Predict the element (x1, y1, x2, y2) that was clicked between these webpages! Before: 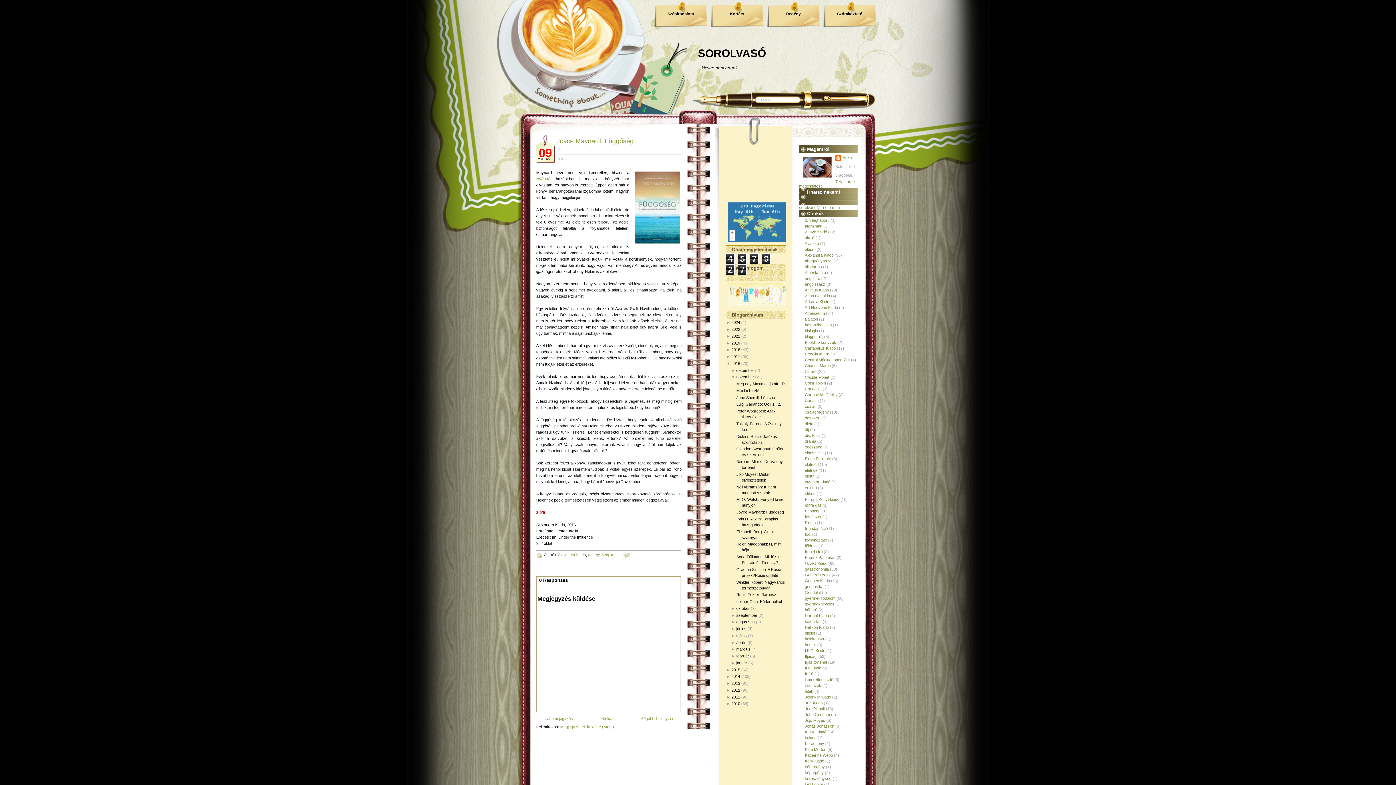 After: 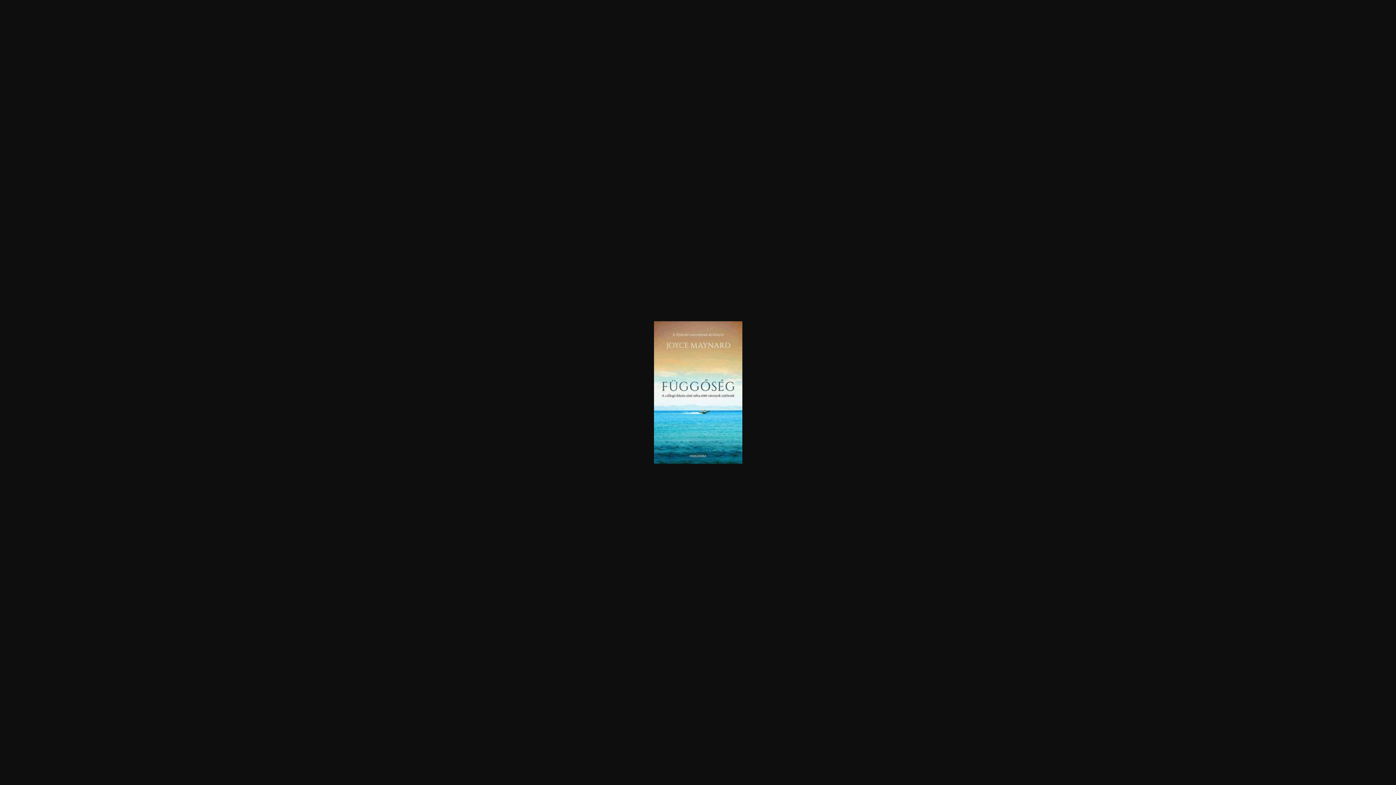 Action: bbox: (633, 169, 681, 247)